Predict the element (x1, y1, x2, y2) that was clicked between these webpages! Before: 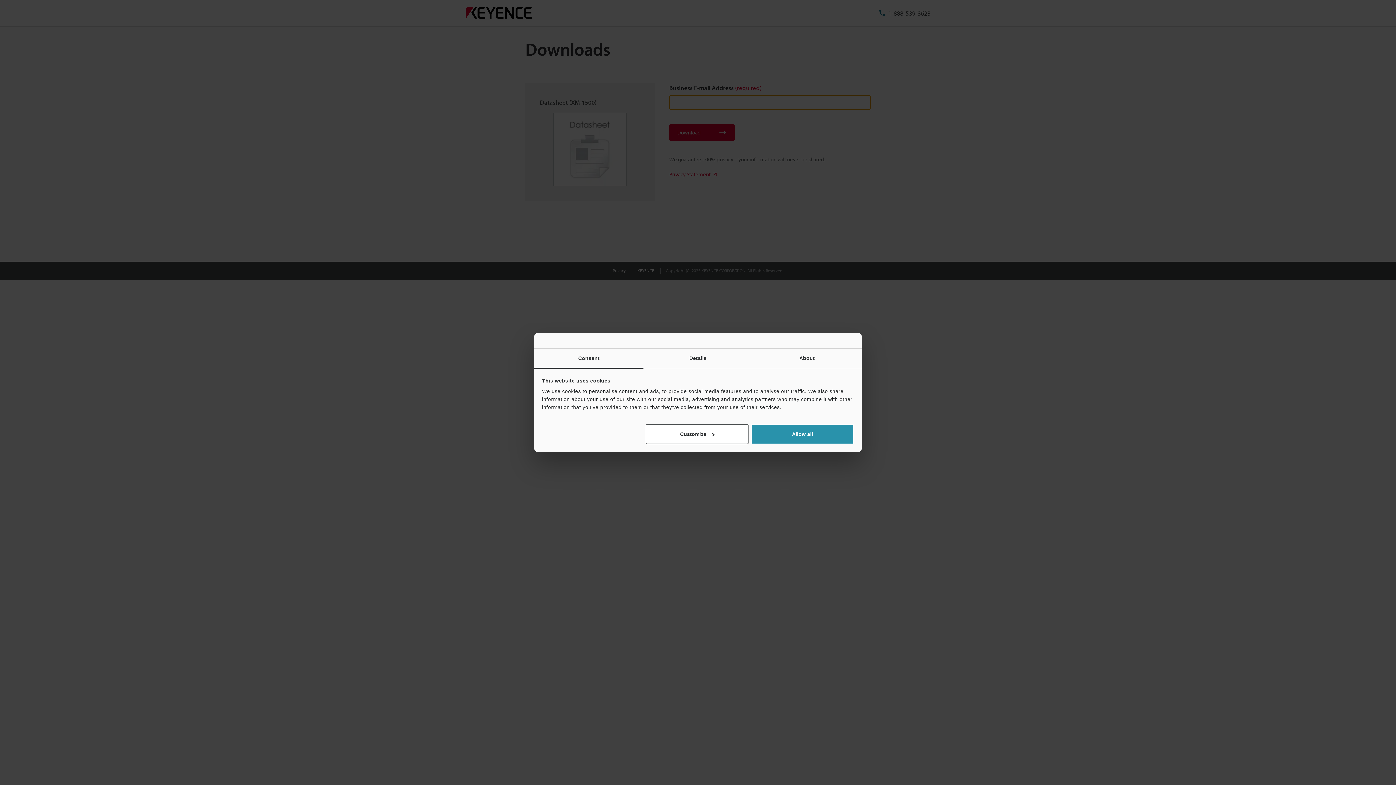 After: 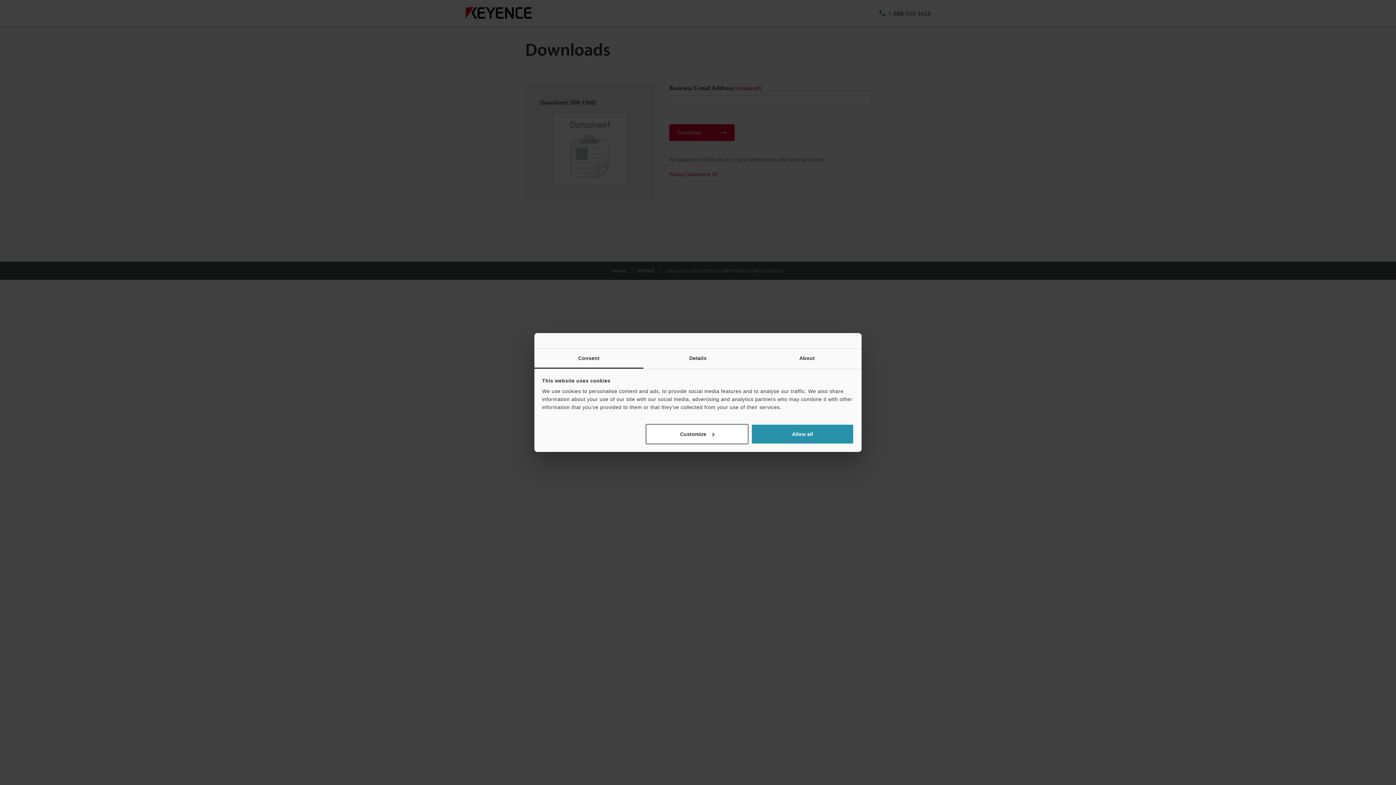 Action: label: Consent bbox: (534, 348, 643, 368)